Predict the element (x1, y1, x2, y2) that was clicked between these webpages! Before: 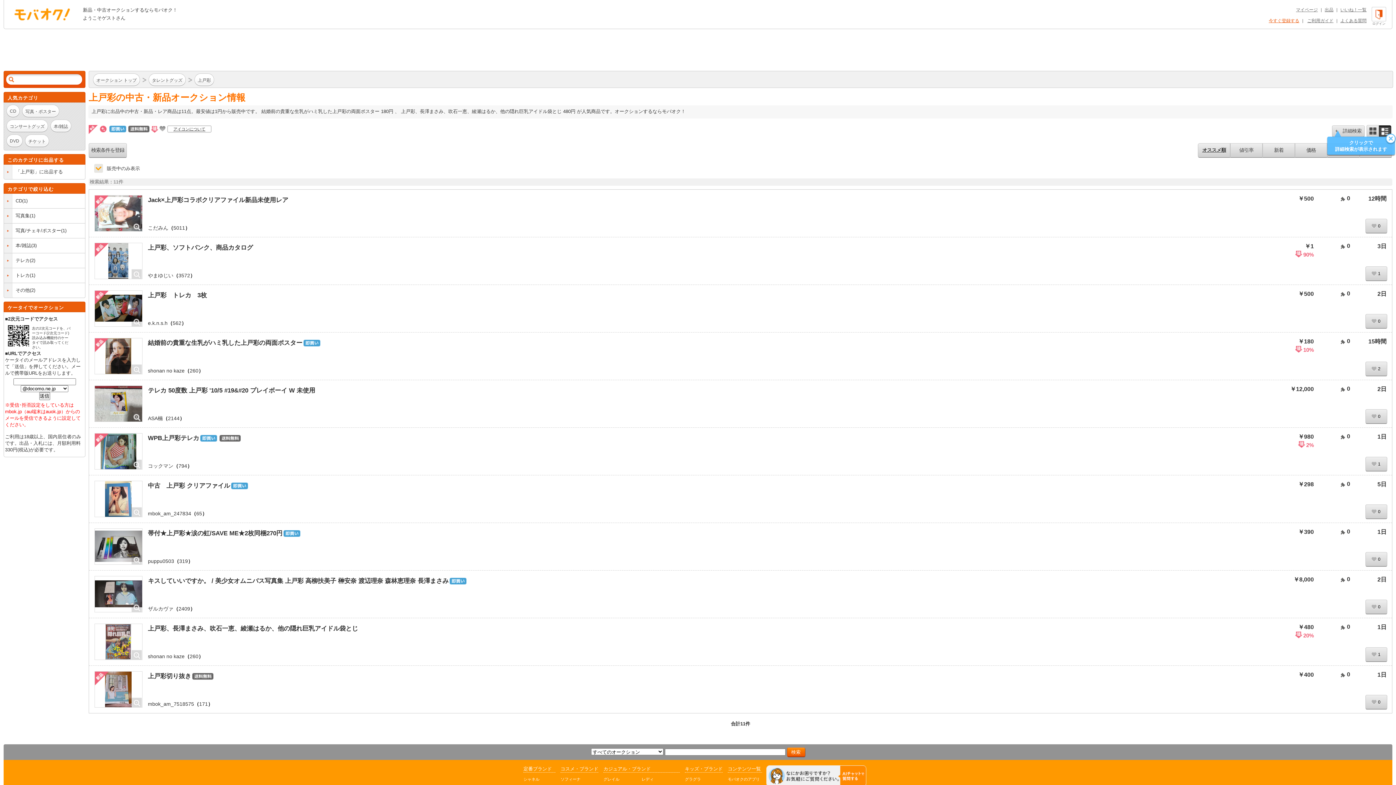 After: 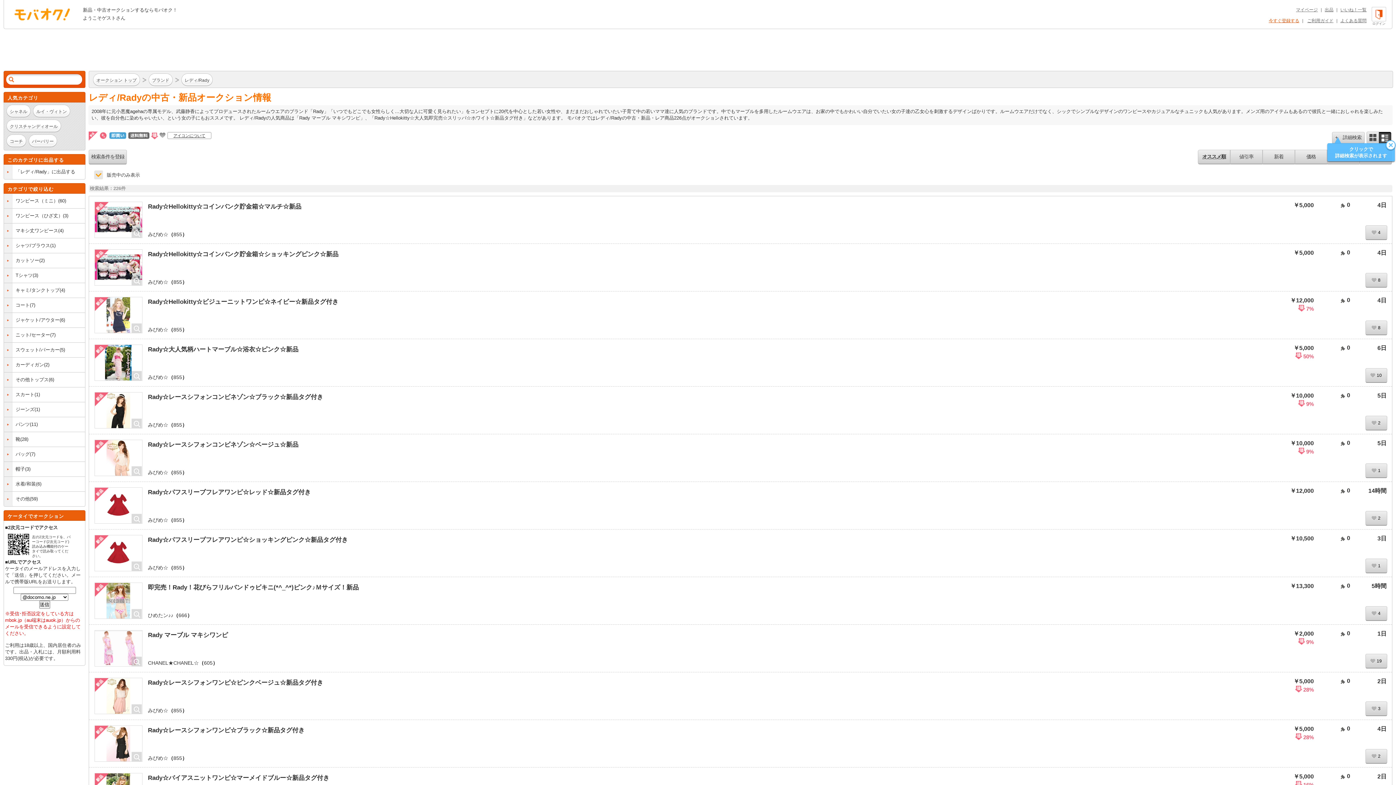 Action: label: レディ bbox: (641, 776, 680, 782)